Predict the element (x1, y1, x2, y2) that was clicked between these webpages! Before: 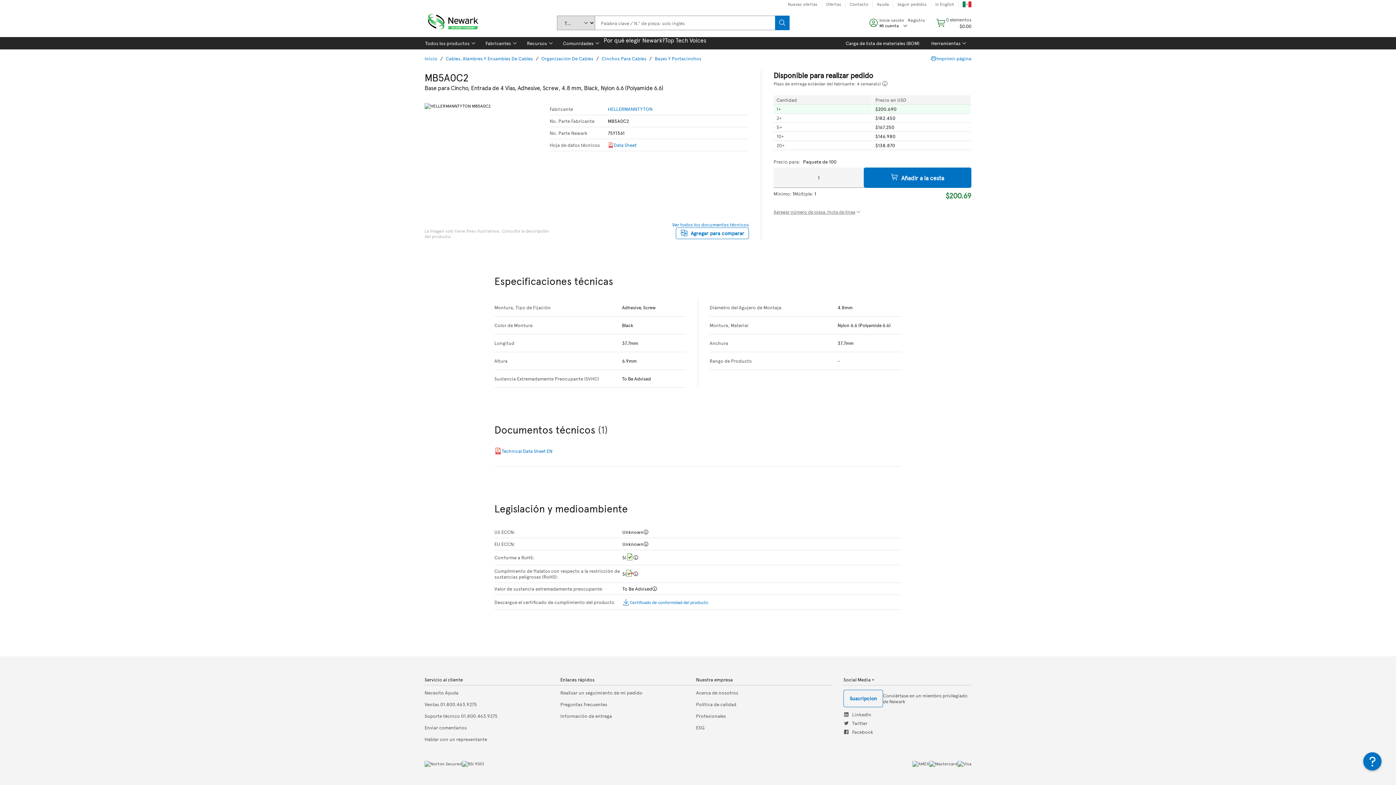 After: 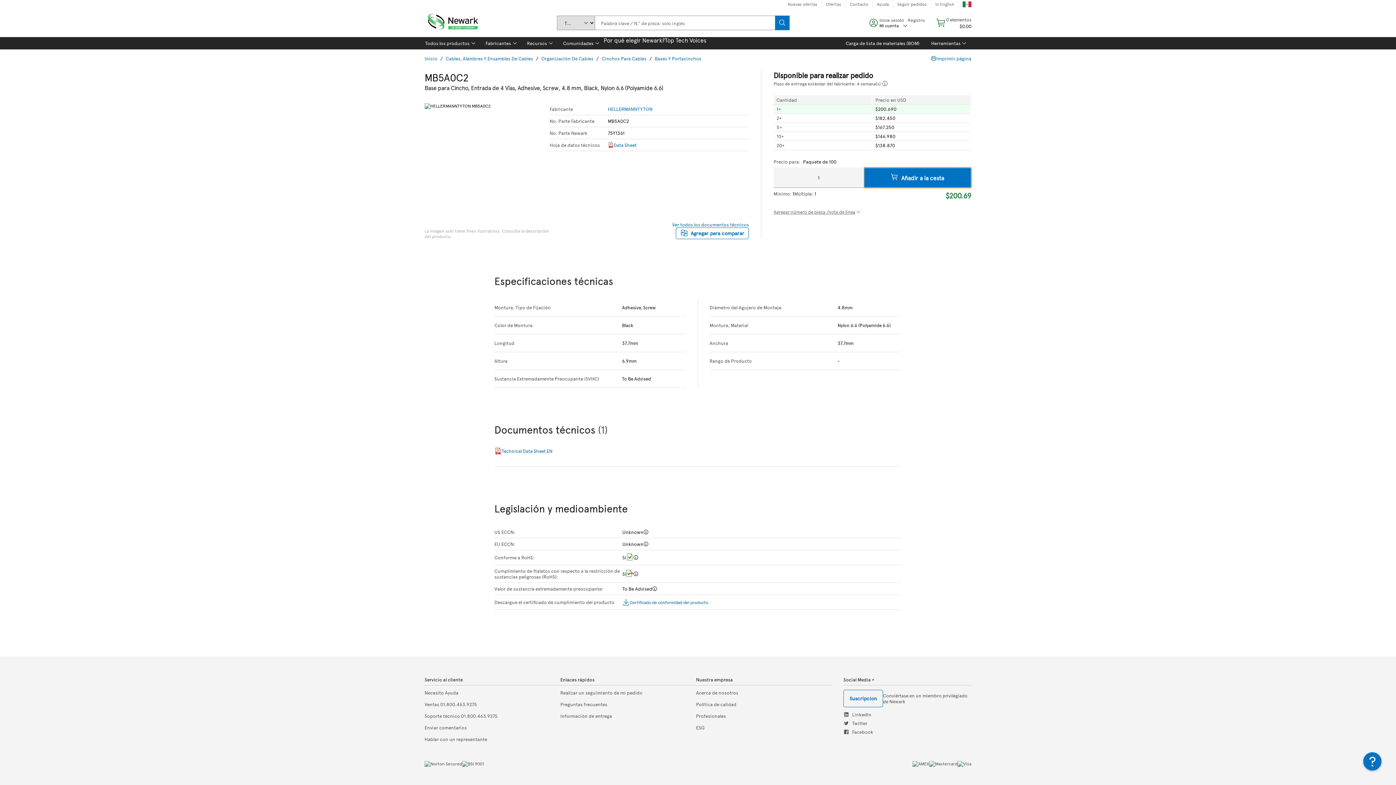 Action: label: Añadir a la cesta bbox: (864, 167, 971, 188)